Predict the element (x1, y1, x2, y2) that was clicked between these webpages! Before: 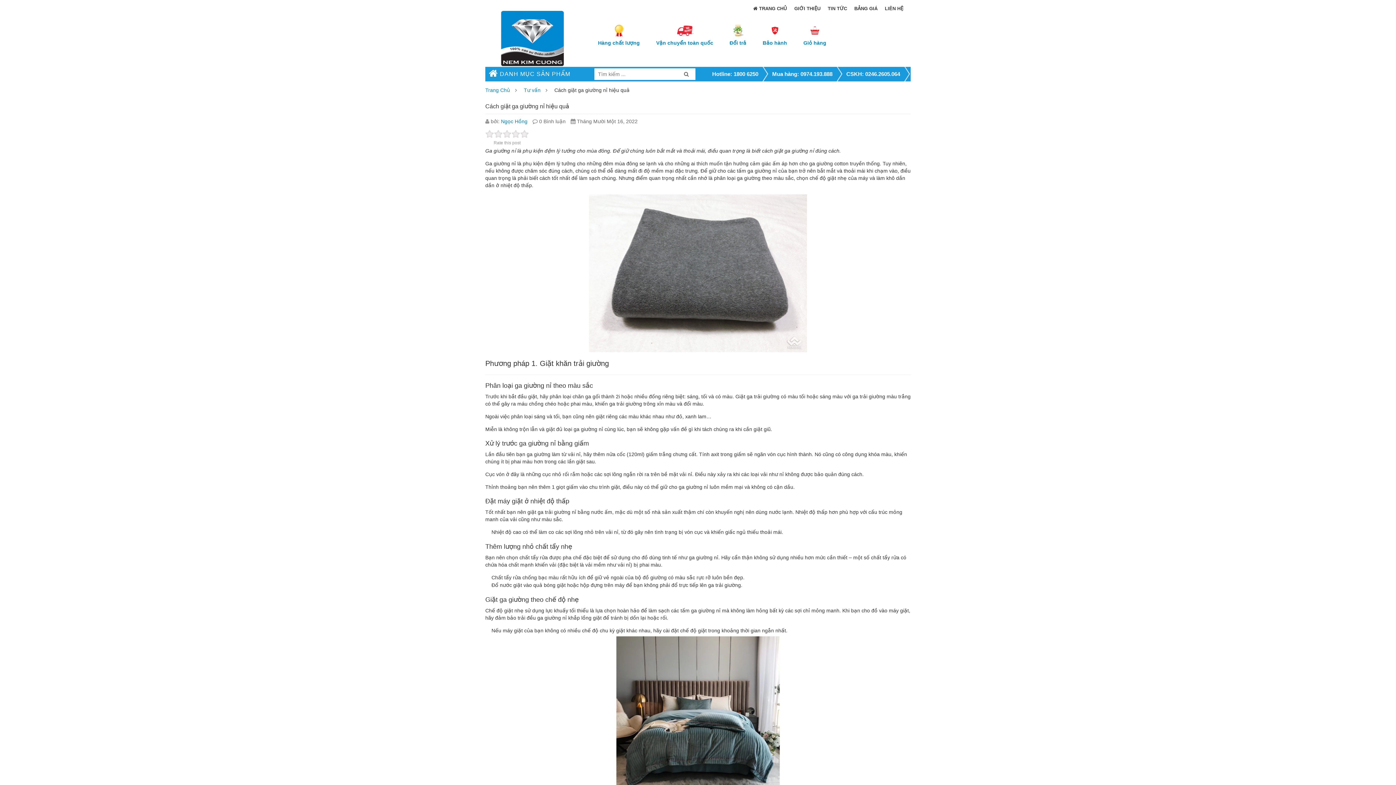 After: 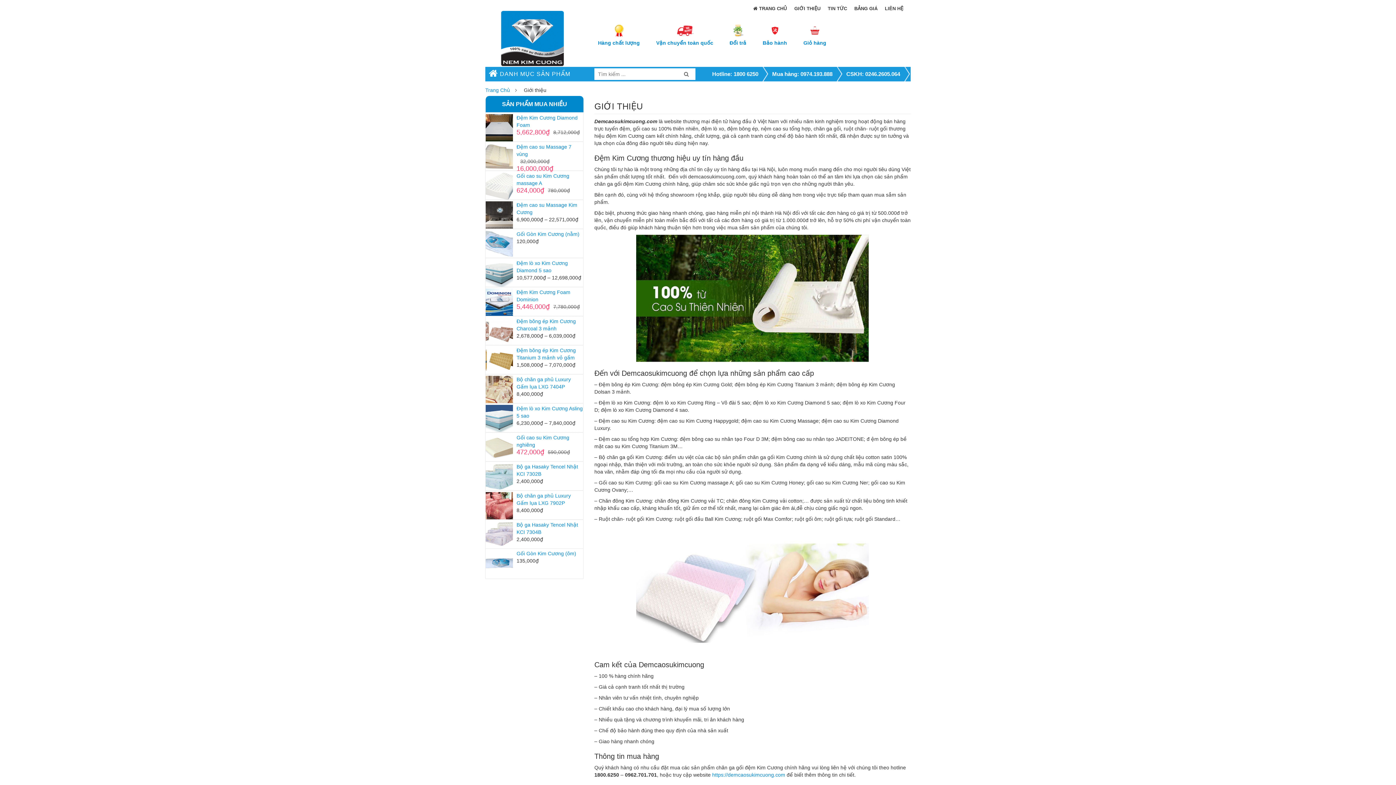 Action: label: GIỚI THIỆU bbox: (794, 5, 820, 12)